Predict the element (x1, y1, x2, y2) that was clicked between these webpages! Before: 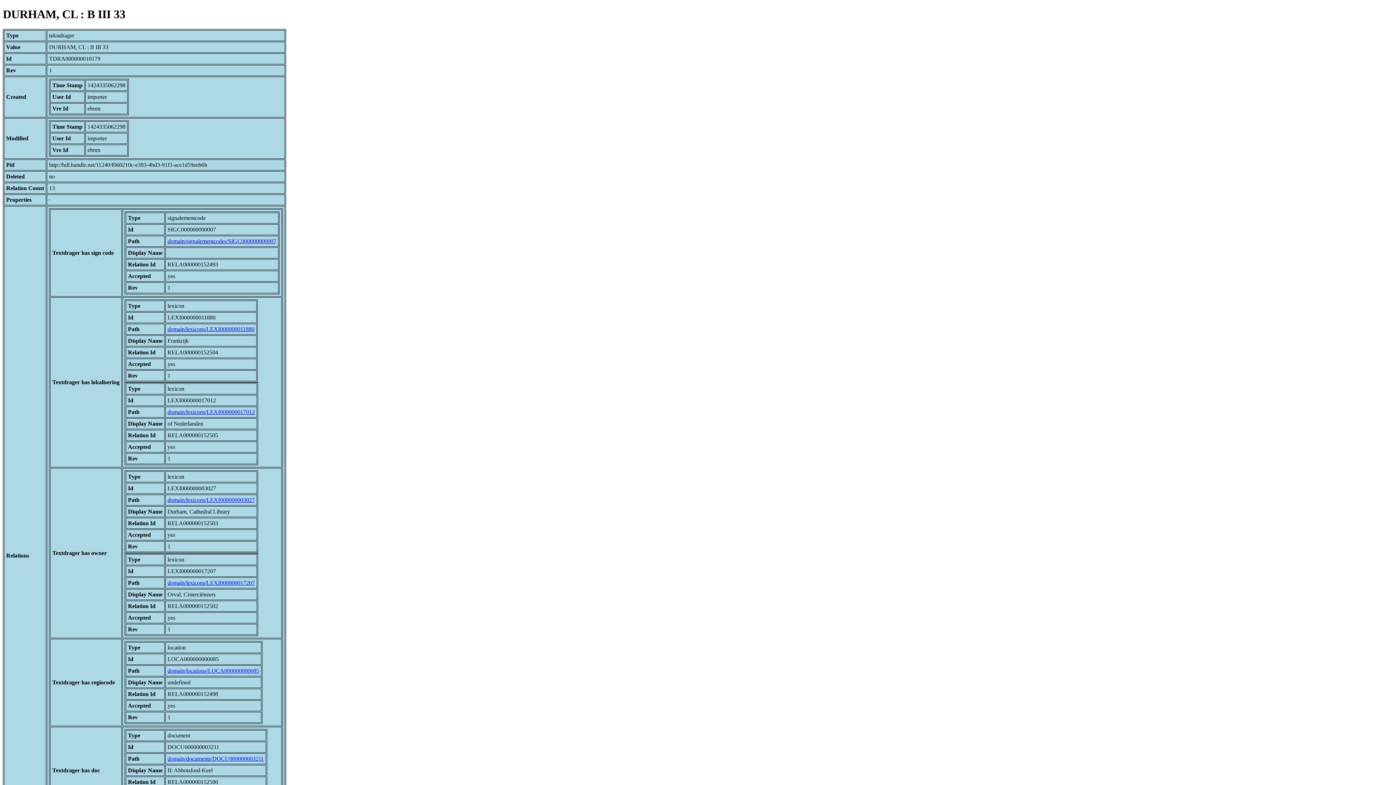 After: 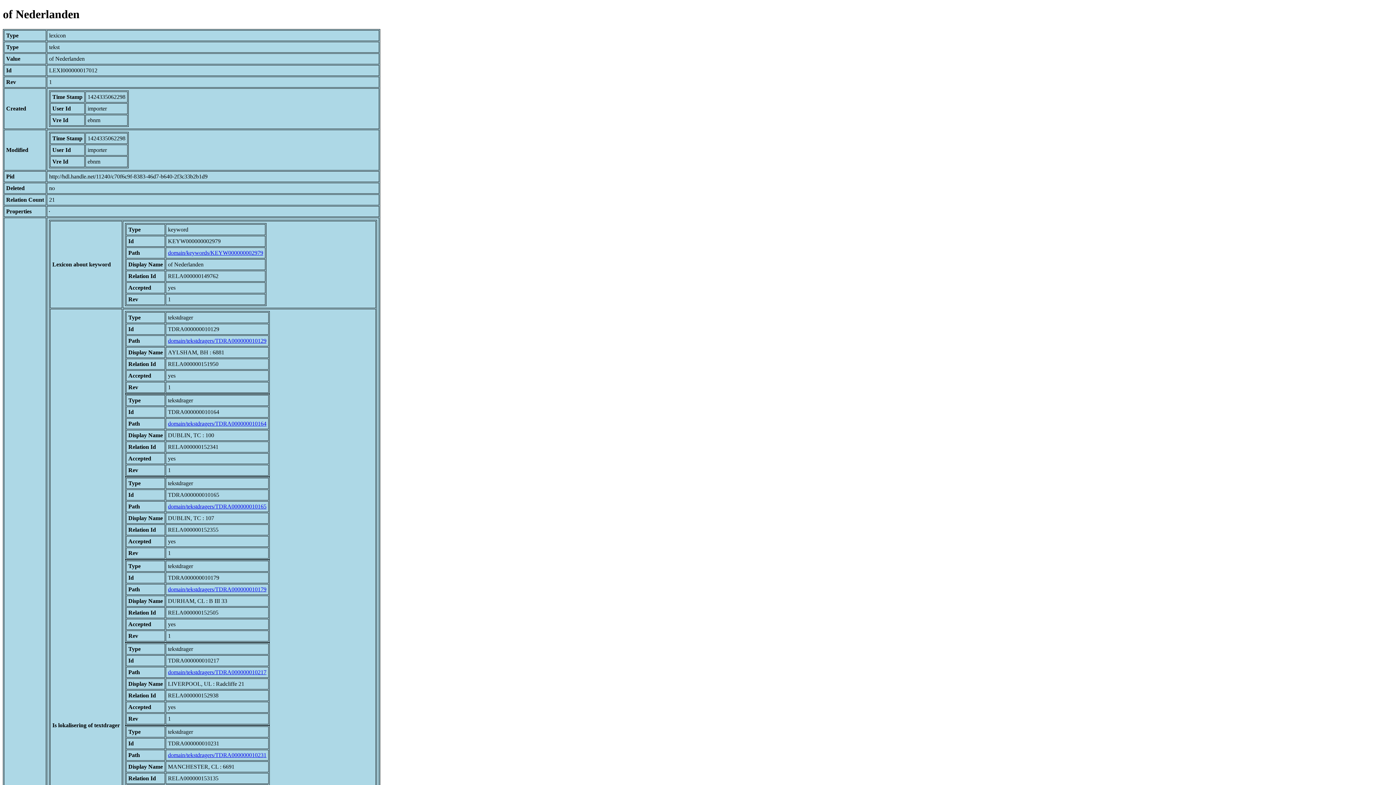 Action: label: domain/lexicons/LEXI000000017012 bbox: (167, 409, 254, 415)